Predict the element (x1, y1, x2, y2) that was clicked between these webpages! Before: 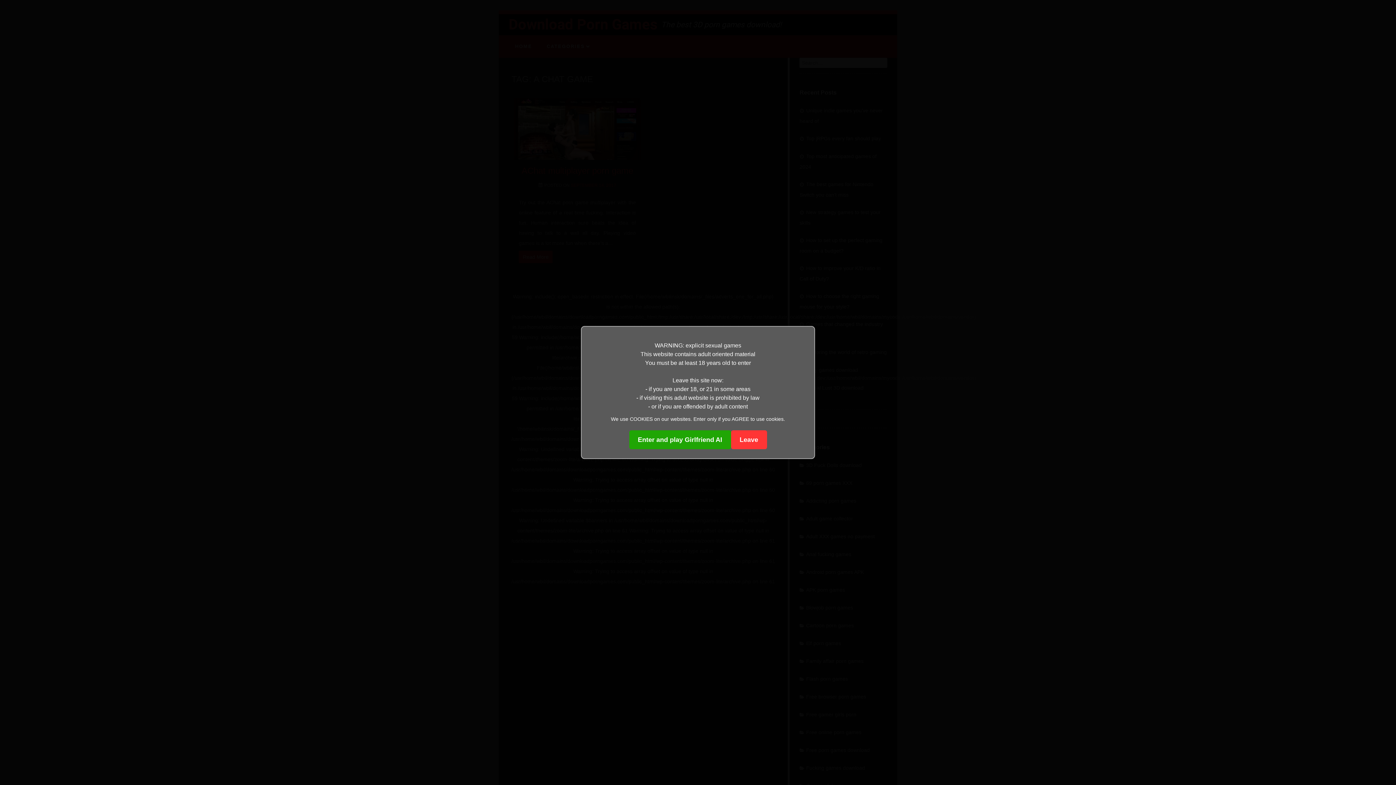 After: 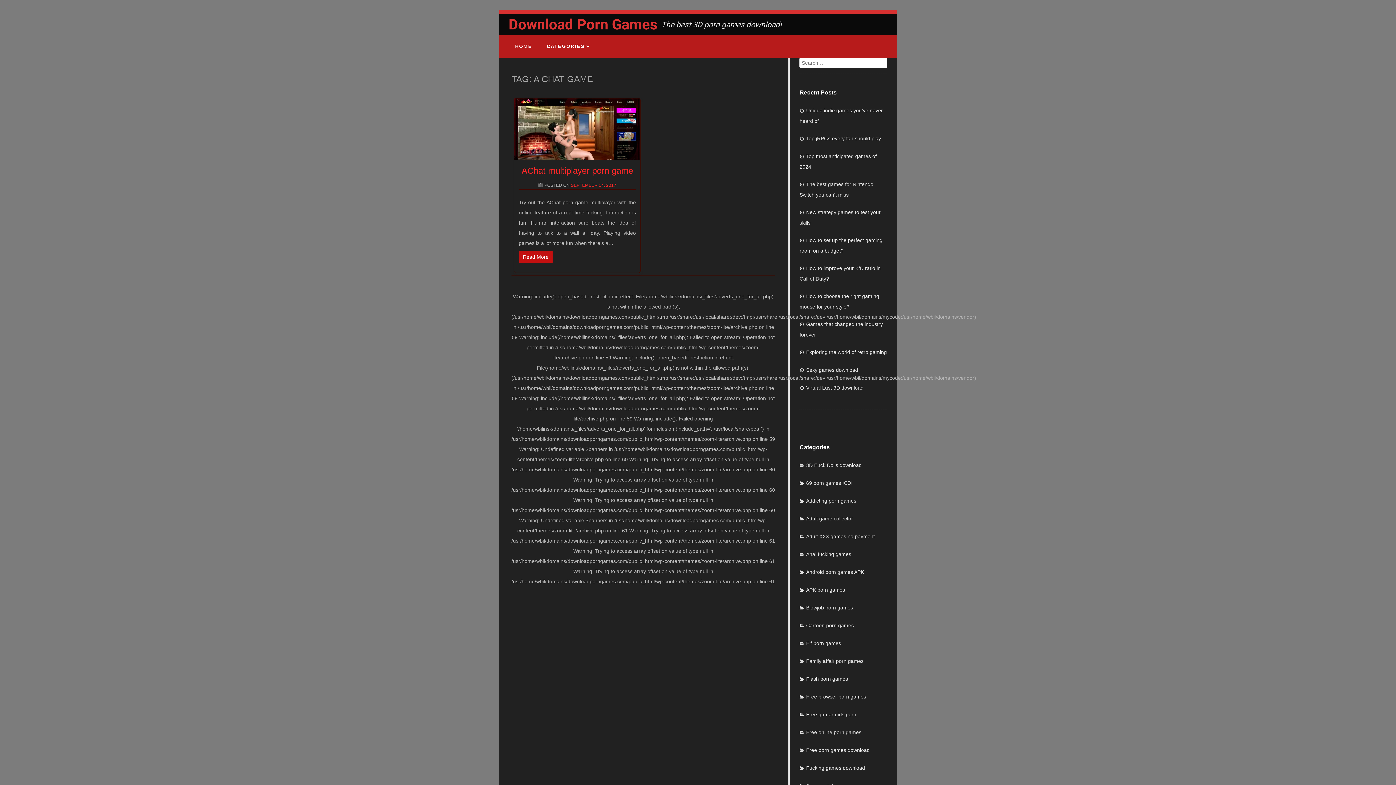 Action: bbox: (629, 430, 731, 449) label: Enter and play Girlfriend AI